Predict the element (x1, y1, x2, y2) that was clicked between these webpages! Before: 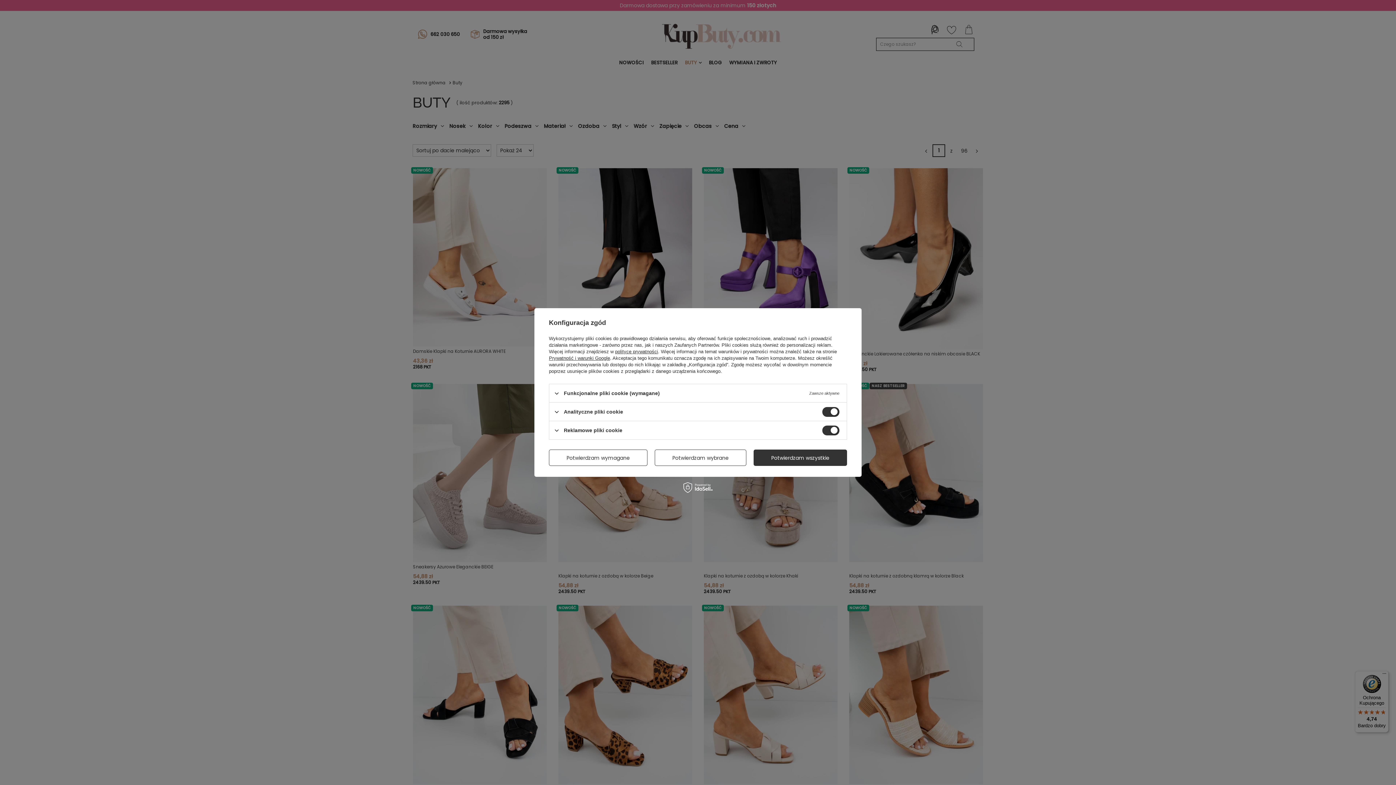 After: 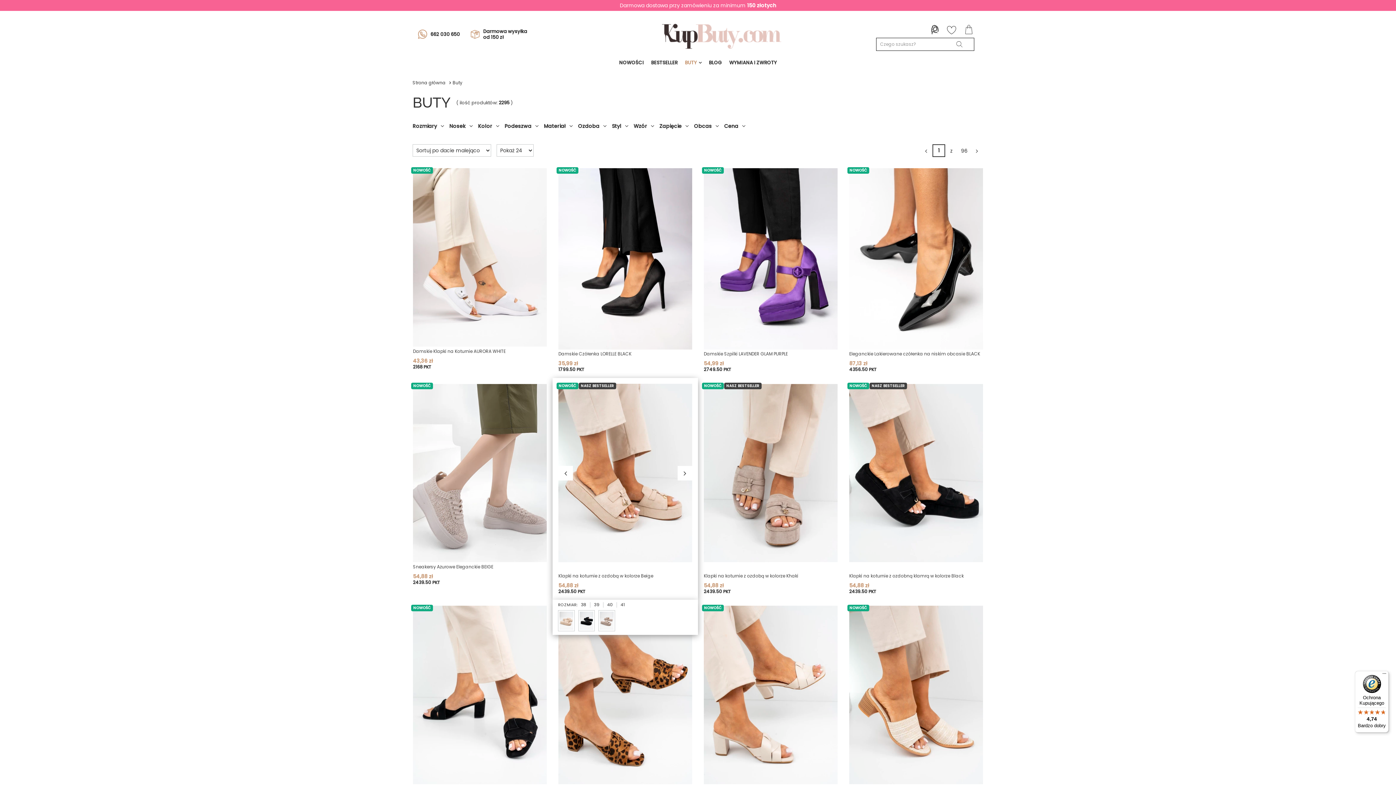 Action: bbox: (549, 449, 647, 466) label: Potwierdzam wymagane